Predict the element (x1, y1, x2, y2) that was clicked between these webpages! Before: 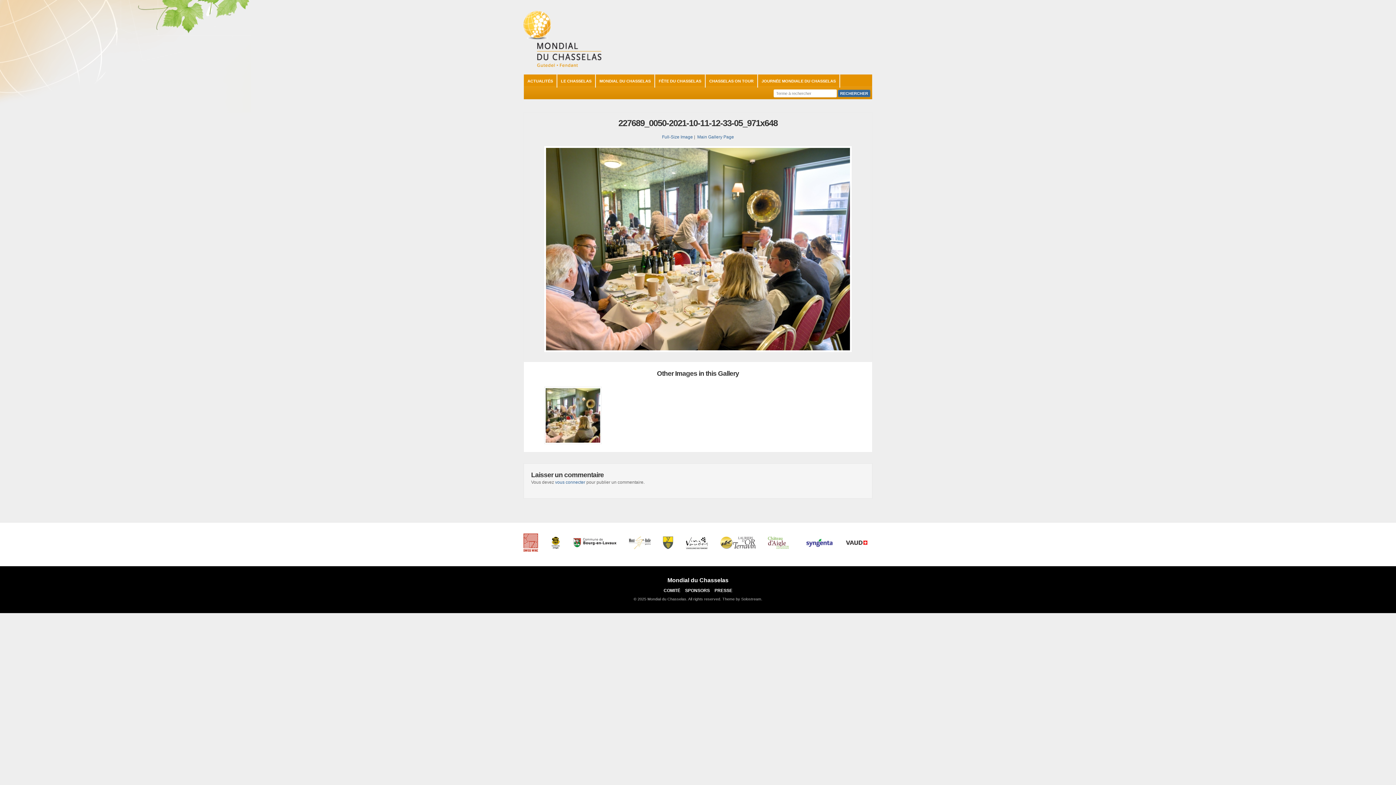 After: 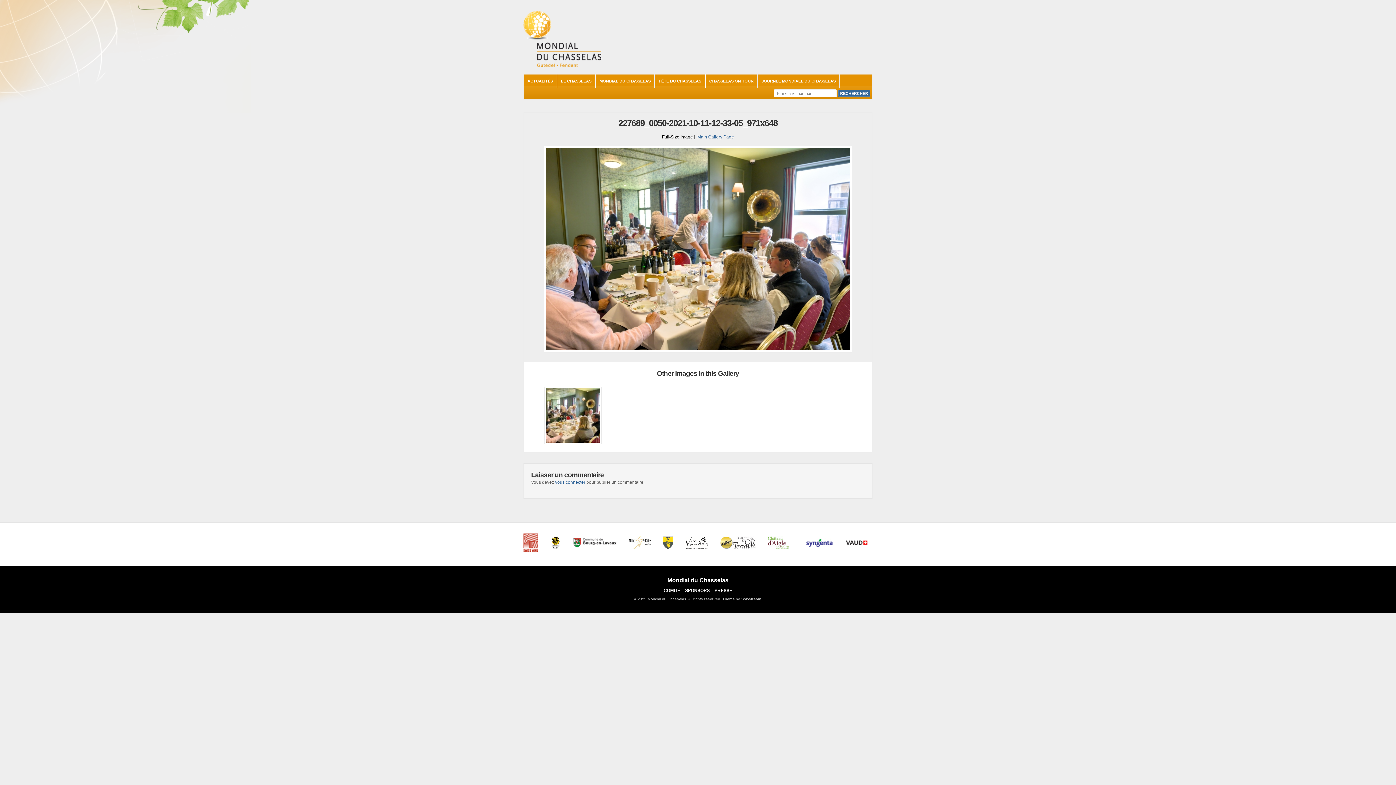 Action: label: Full-Size Image bbox: (662, 134, 693, 139)